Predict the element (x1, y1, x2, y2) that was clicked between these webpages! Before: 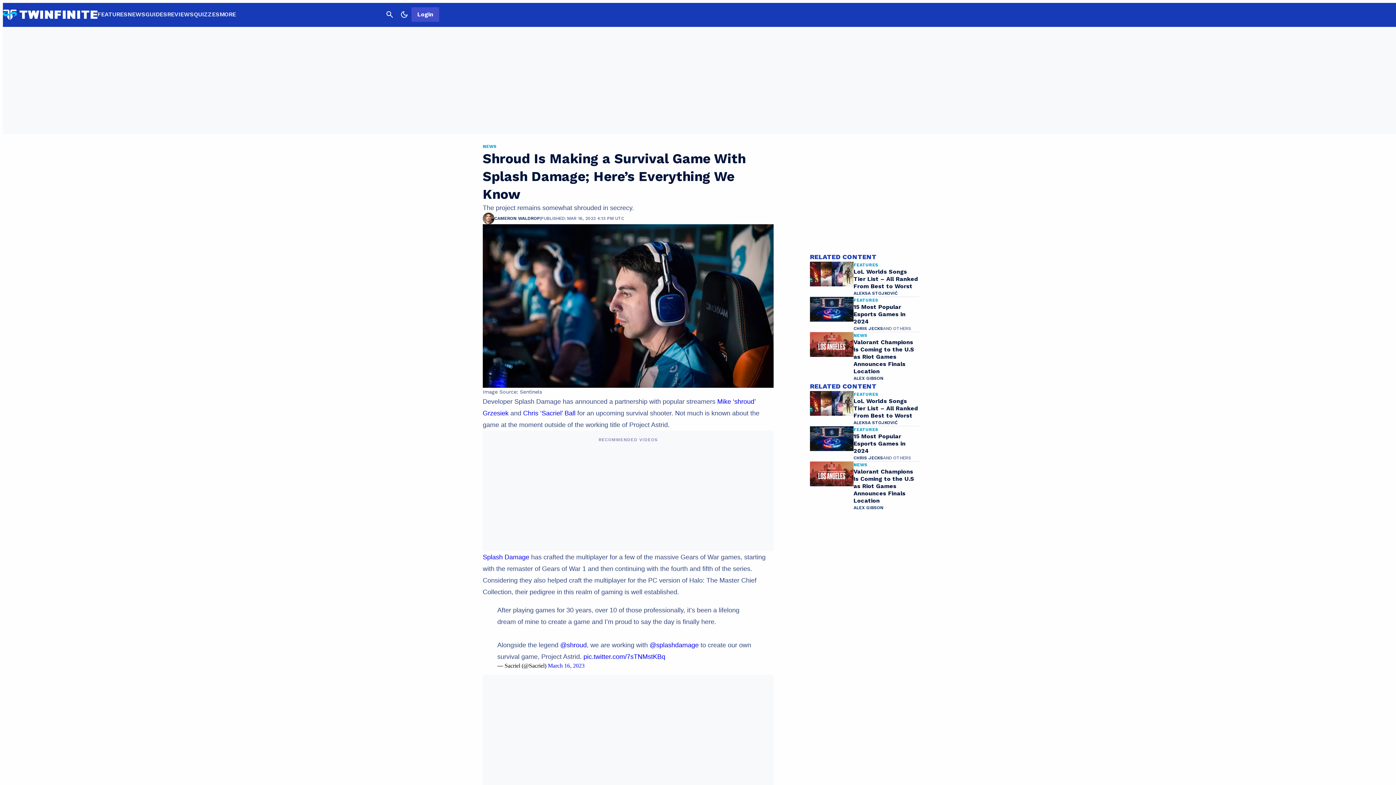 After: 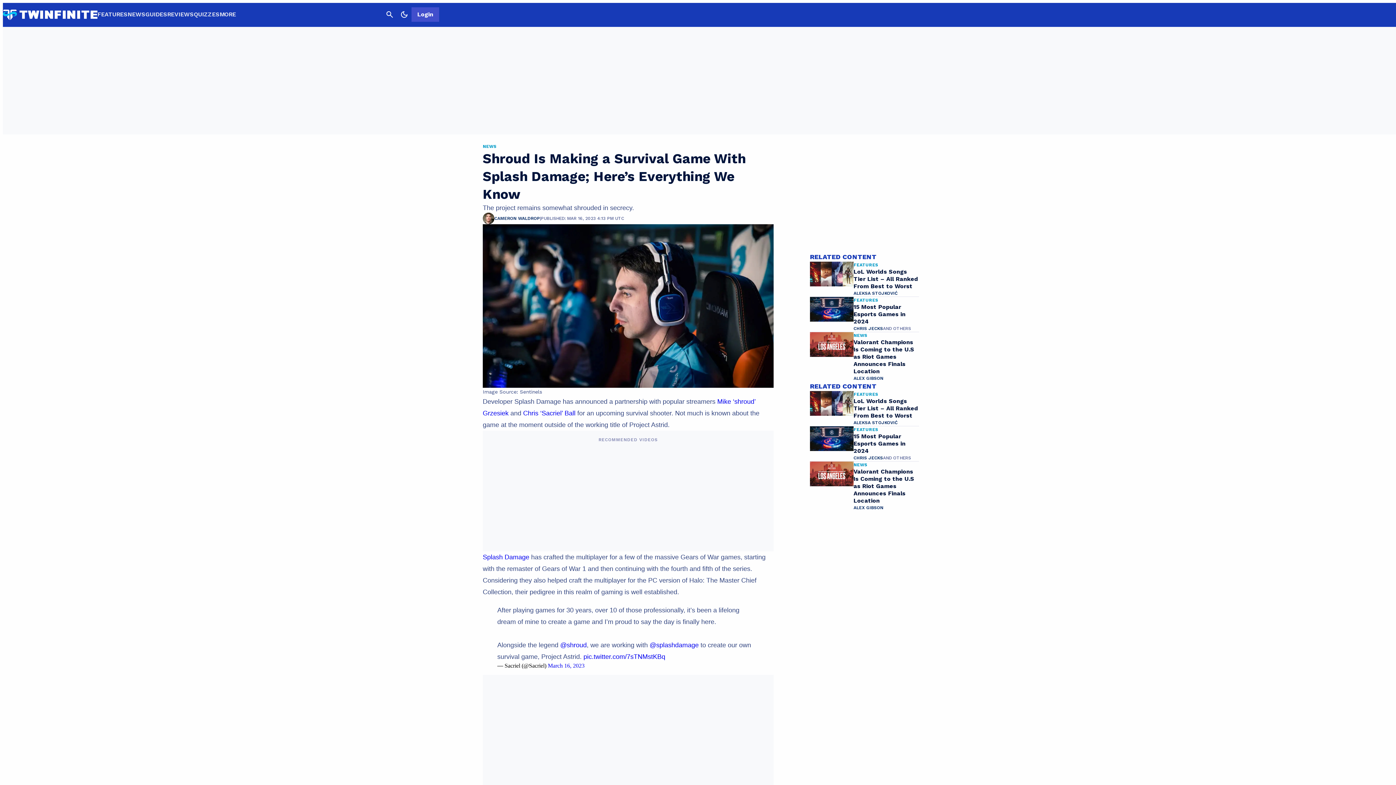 Action: label: @shroud bbox: (560, 641, 586, 649)